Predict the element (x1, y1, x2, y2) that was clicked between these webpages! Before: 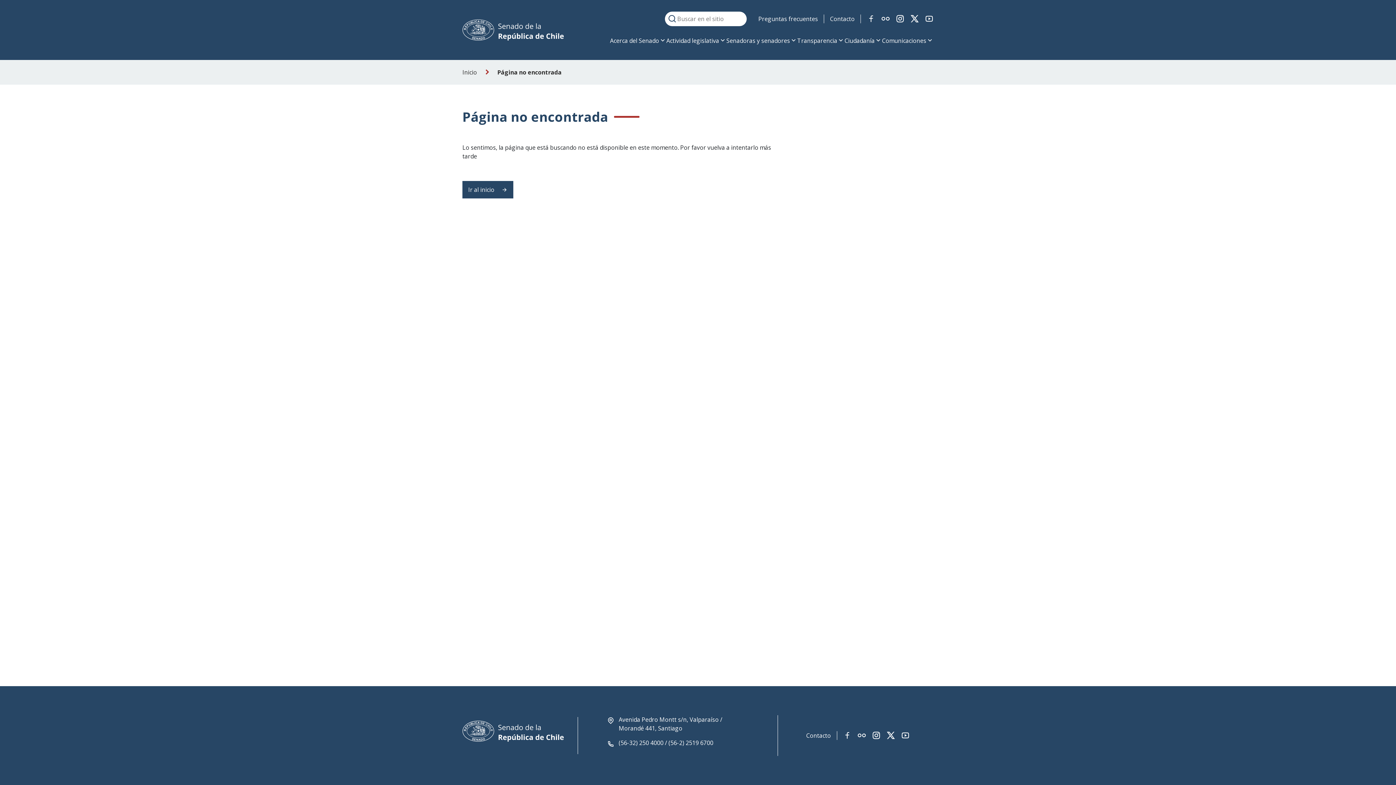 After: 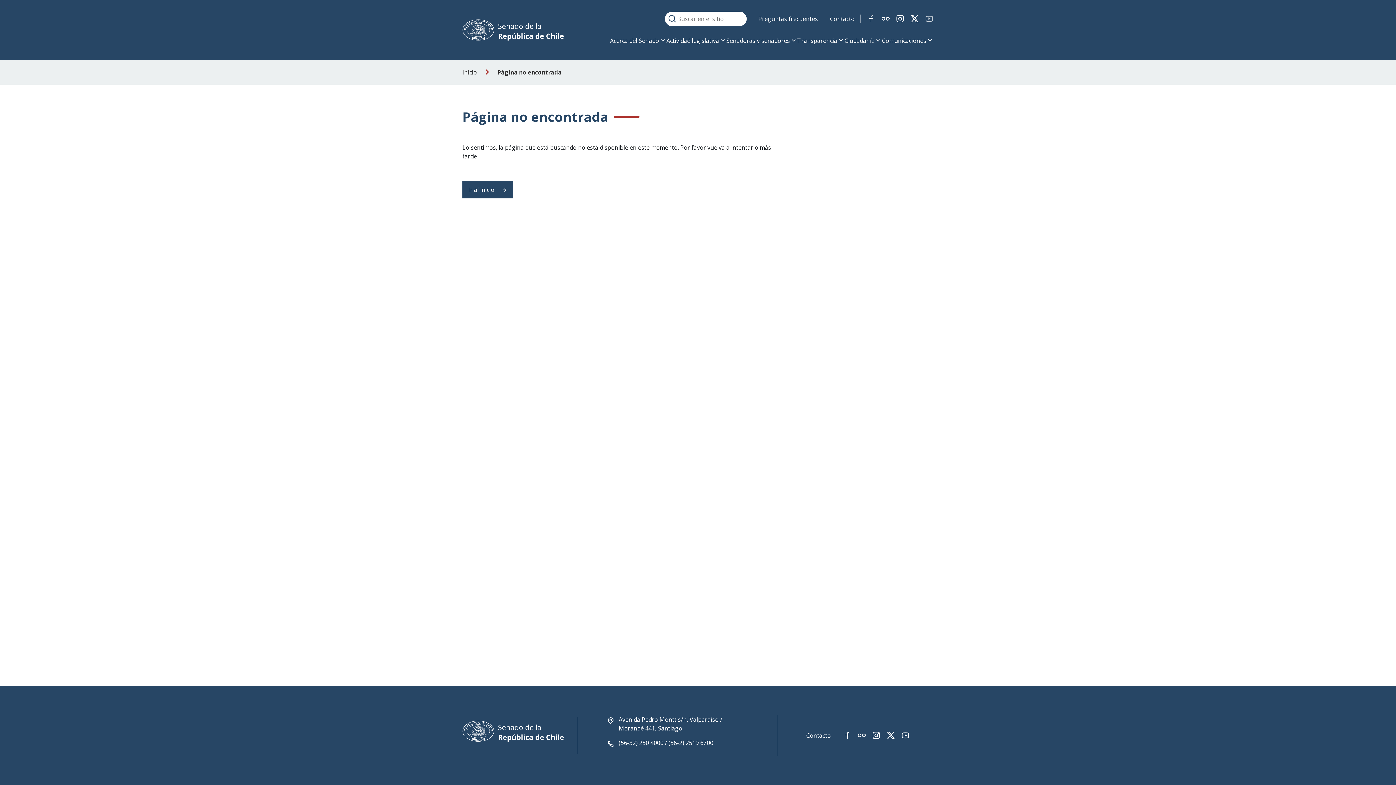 Action: bbox: (925, 14, 933, 23) label: Link red social youtube